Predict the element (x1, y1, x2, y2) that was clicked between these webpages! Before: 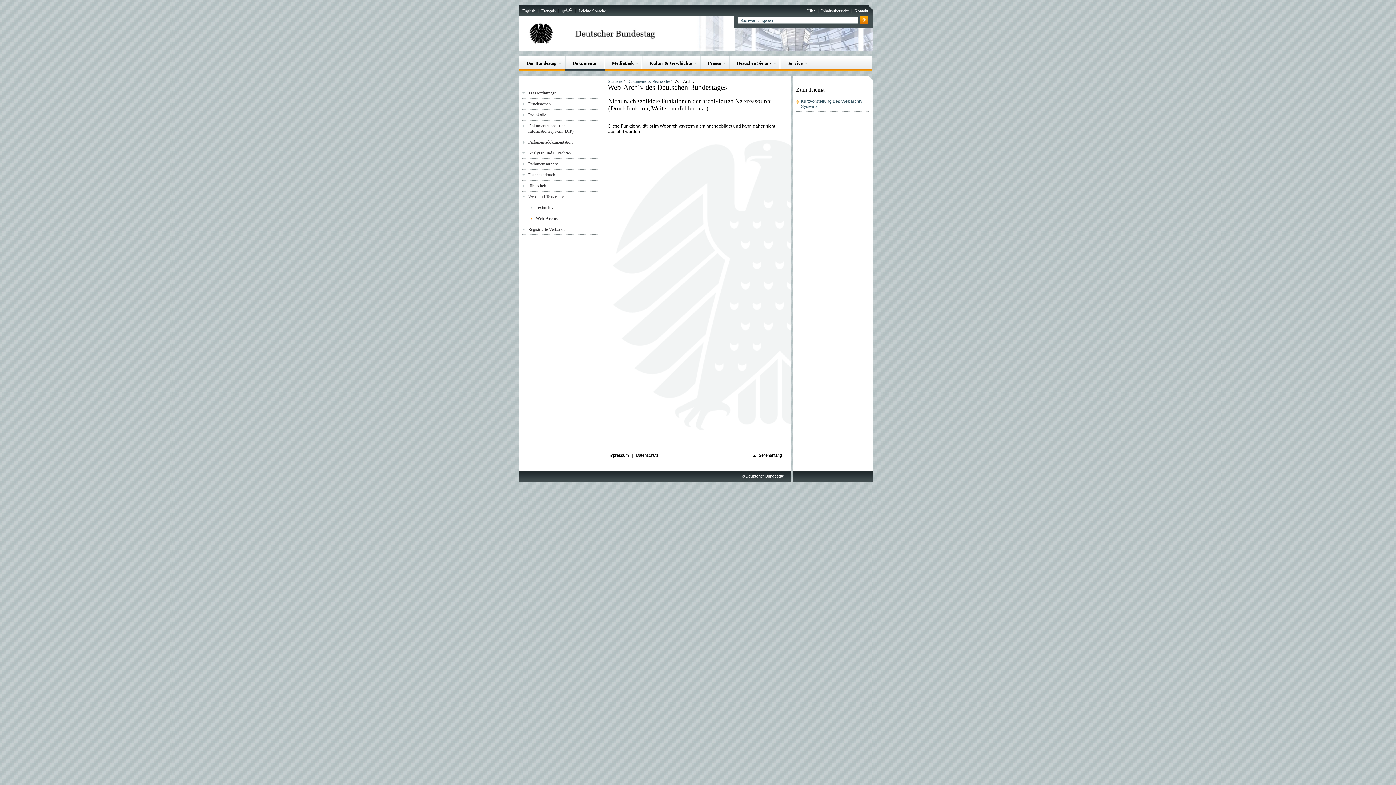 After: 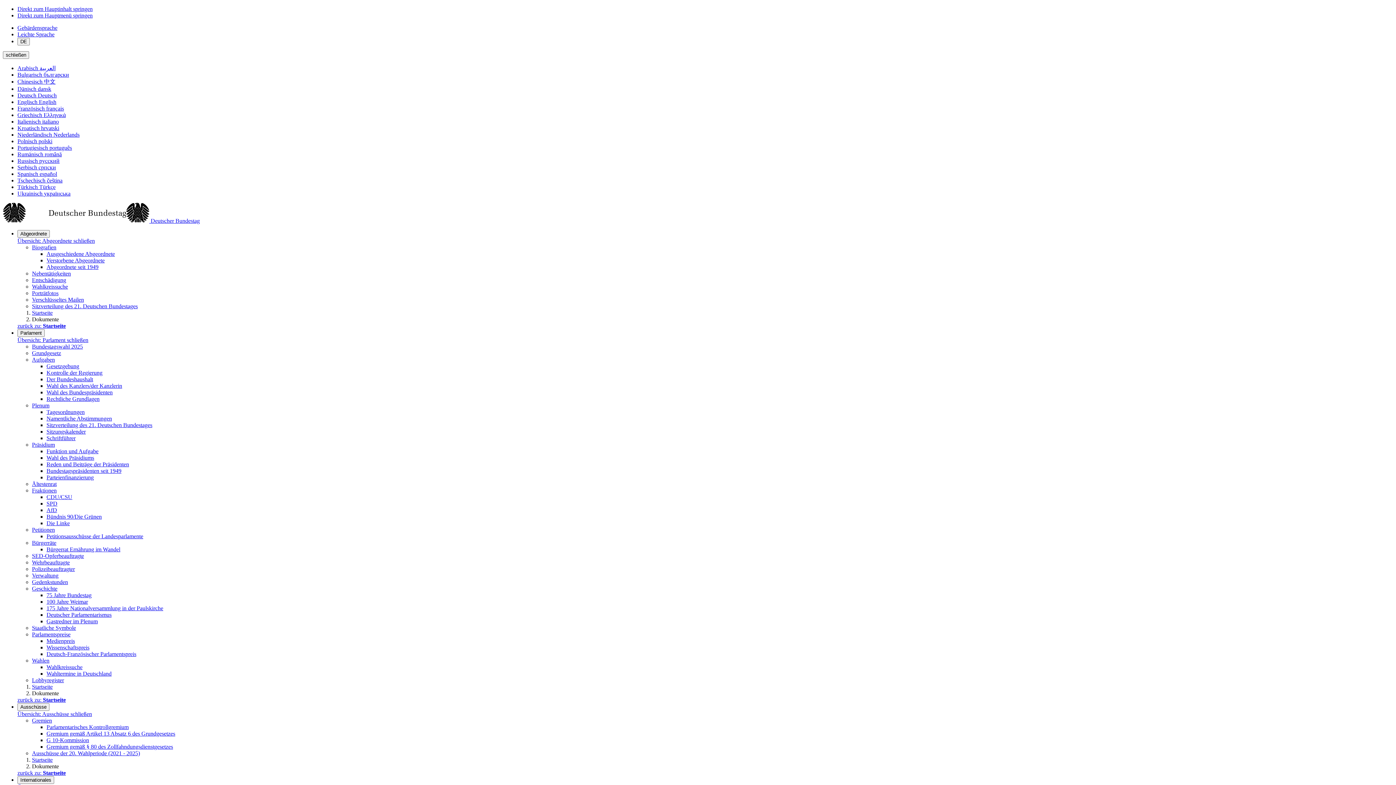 Action: label: Dokumente bbox: (572, 60, 596, 70)